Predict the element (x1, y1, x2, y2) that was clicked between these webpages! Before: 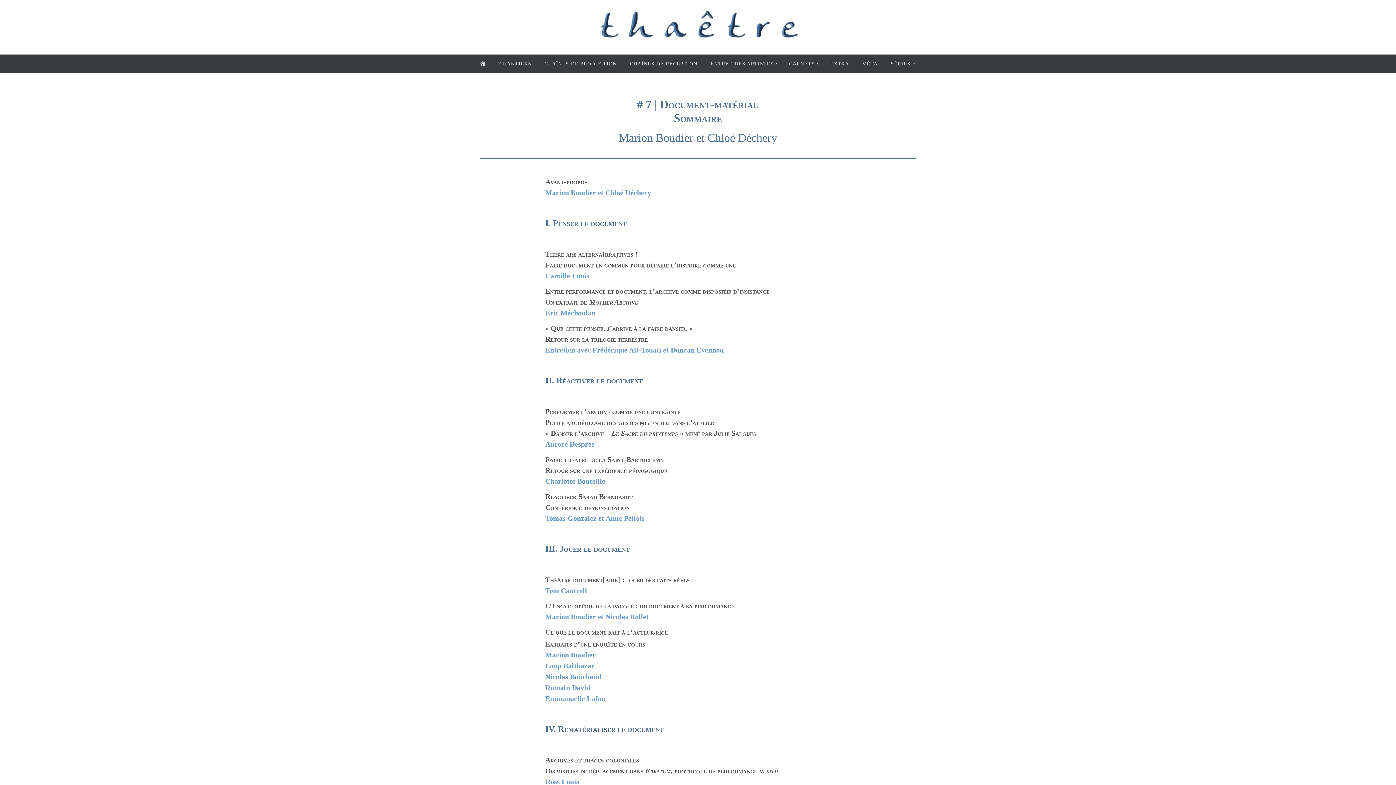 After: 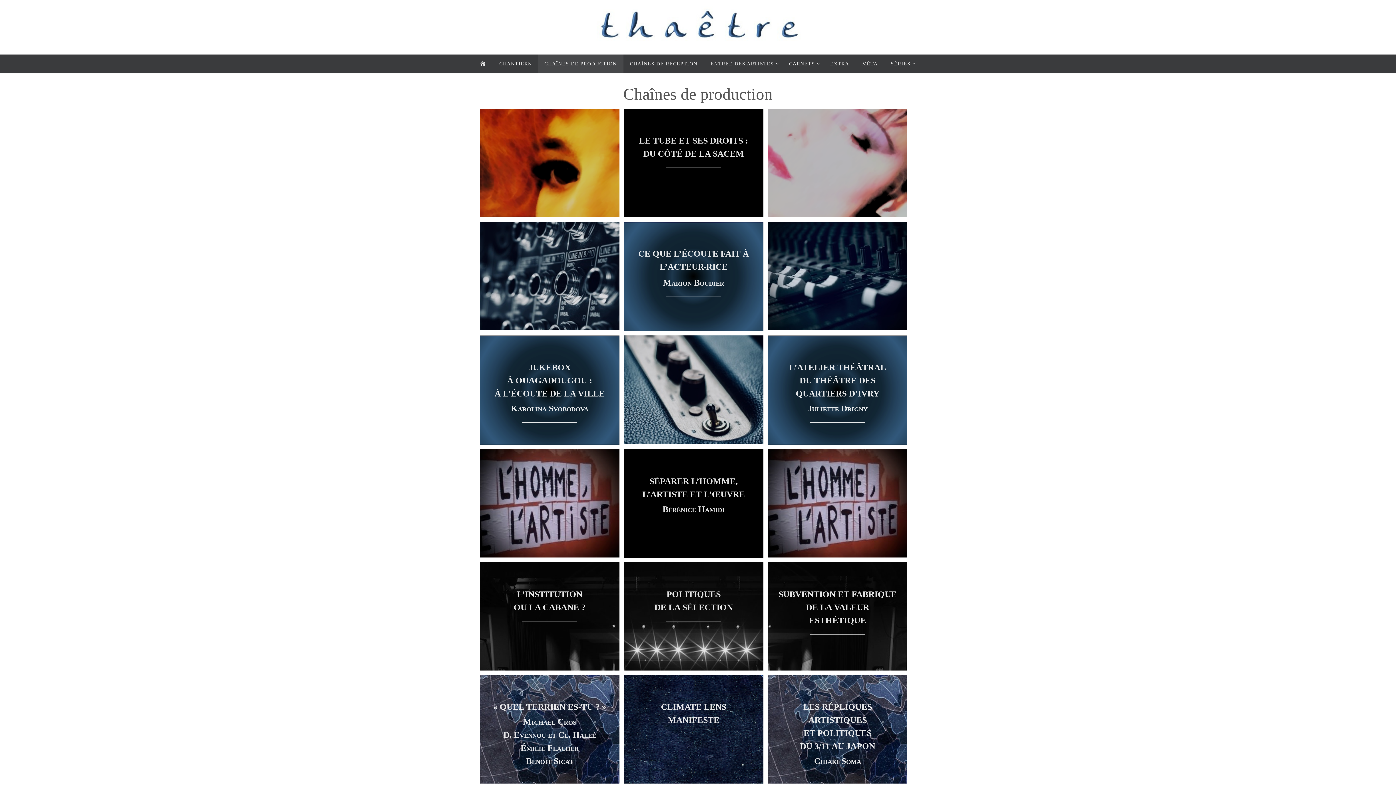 Action: label: CHAÎNES DE PRODUCTION bbox: (538, 54, 623, 73)